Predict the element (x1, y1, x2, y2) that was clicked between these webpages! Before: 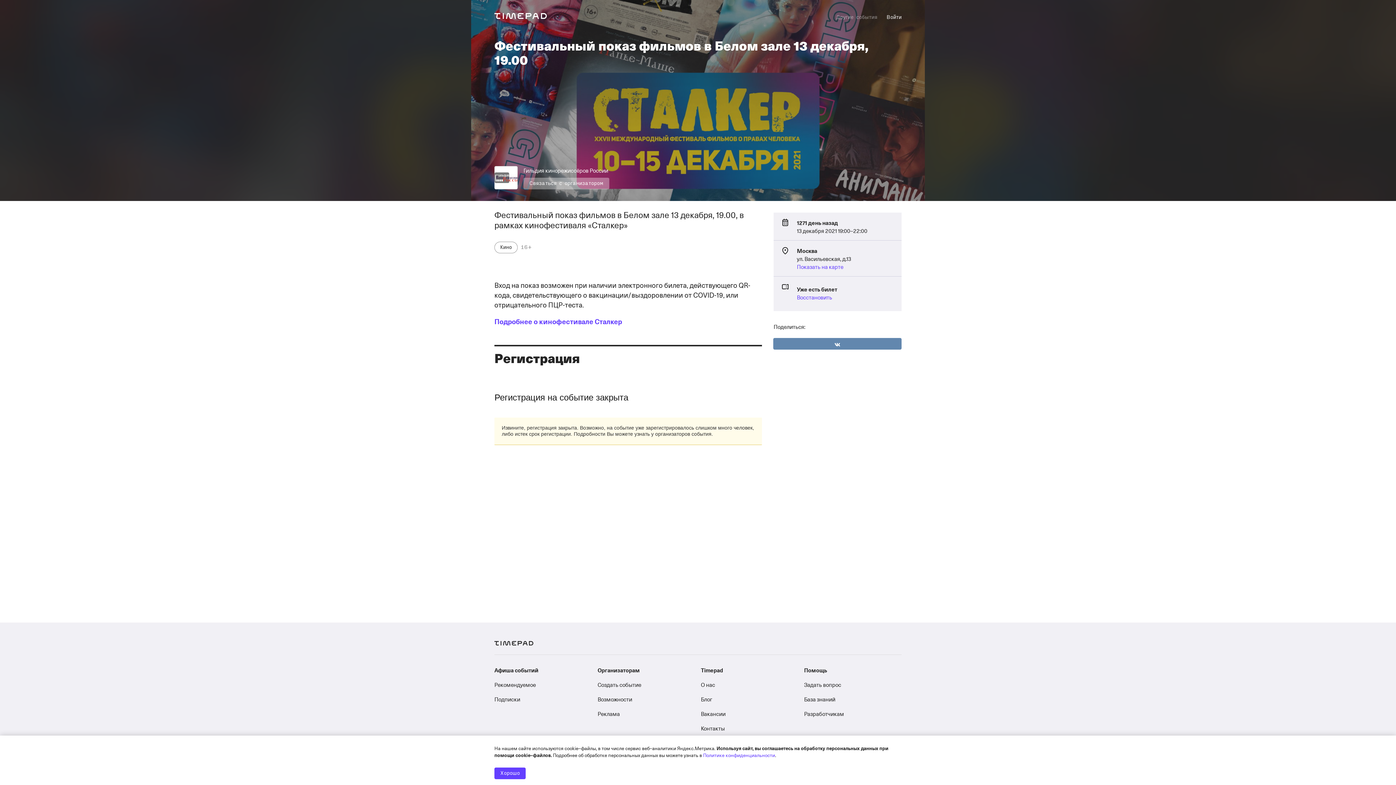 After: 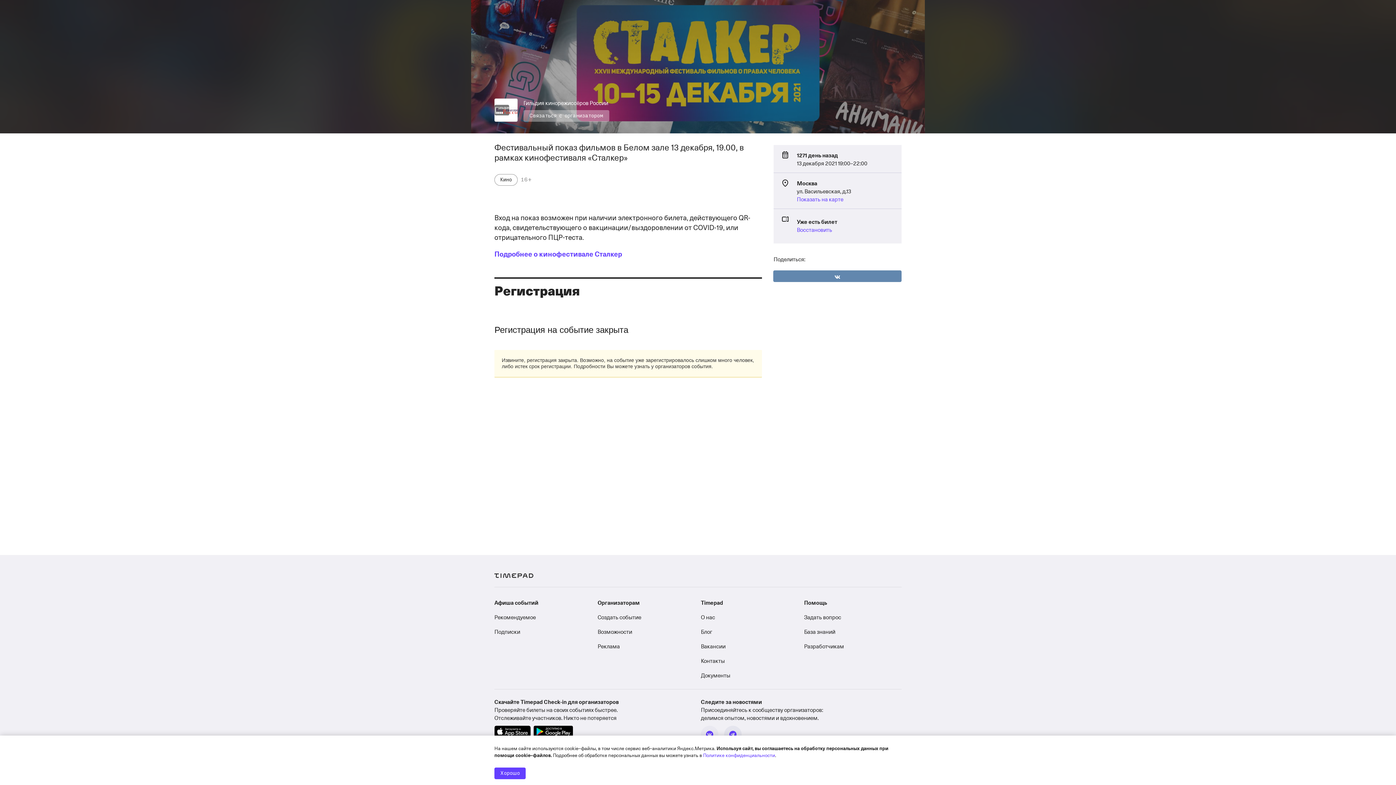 Action: bbox: (724, 718, 741, 735)